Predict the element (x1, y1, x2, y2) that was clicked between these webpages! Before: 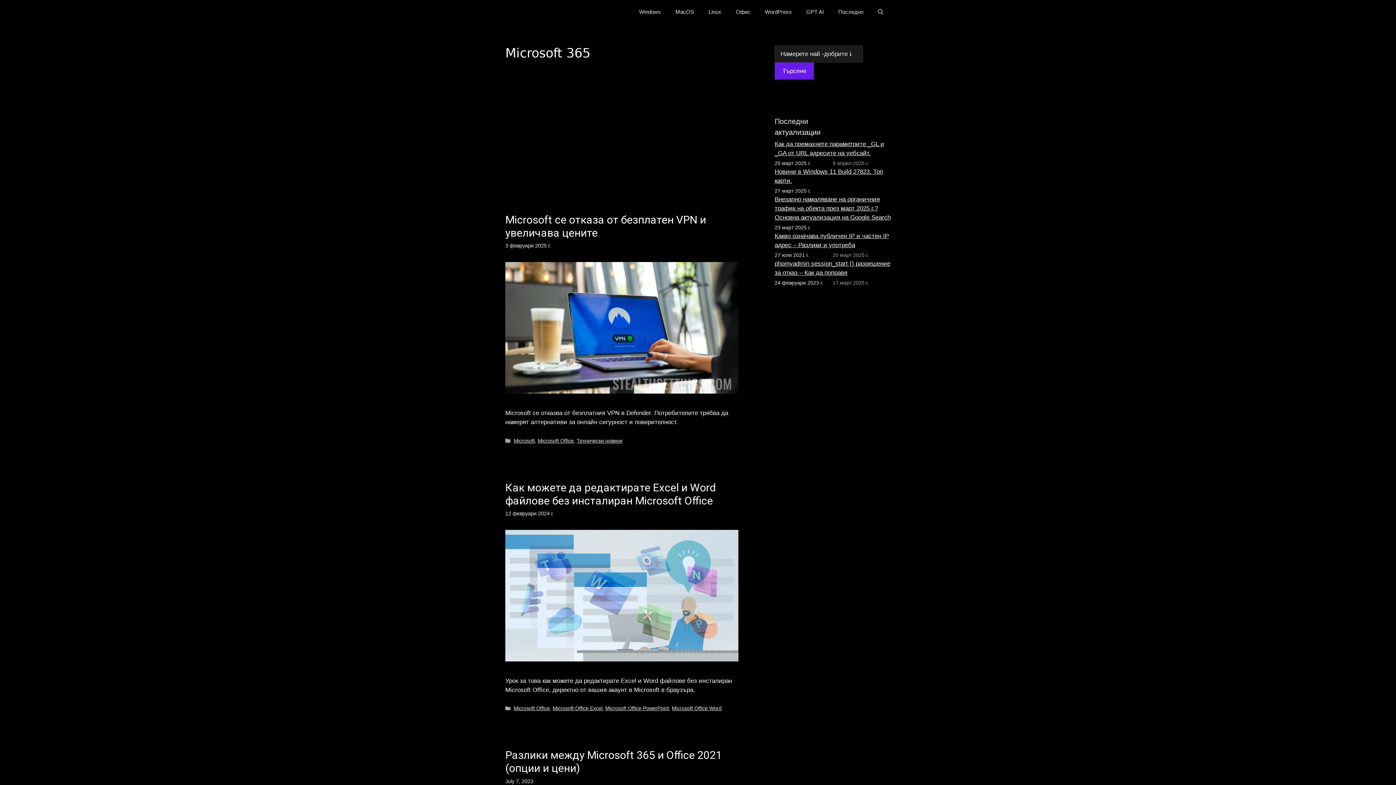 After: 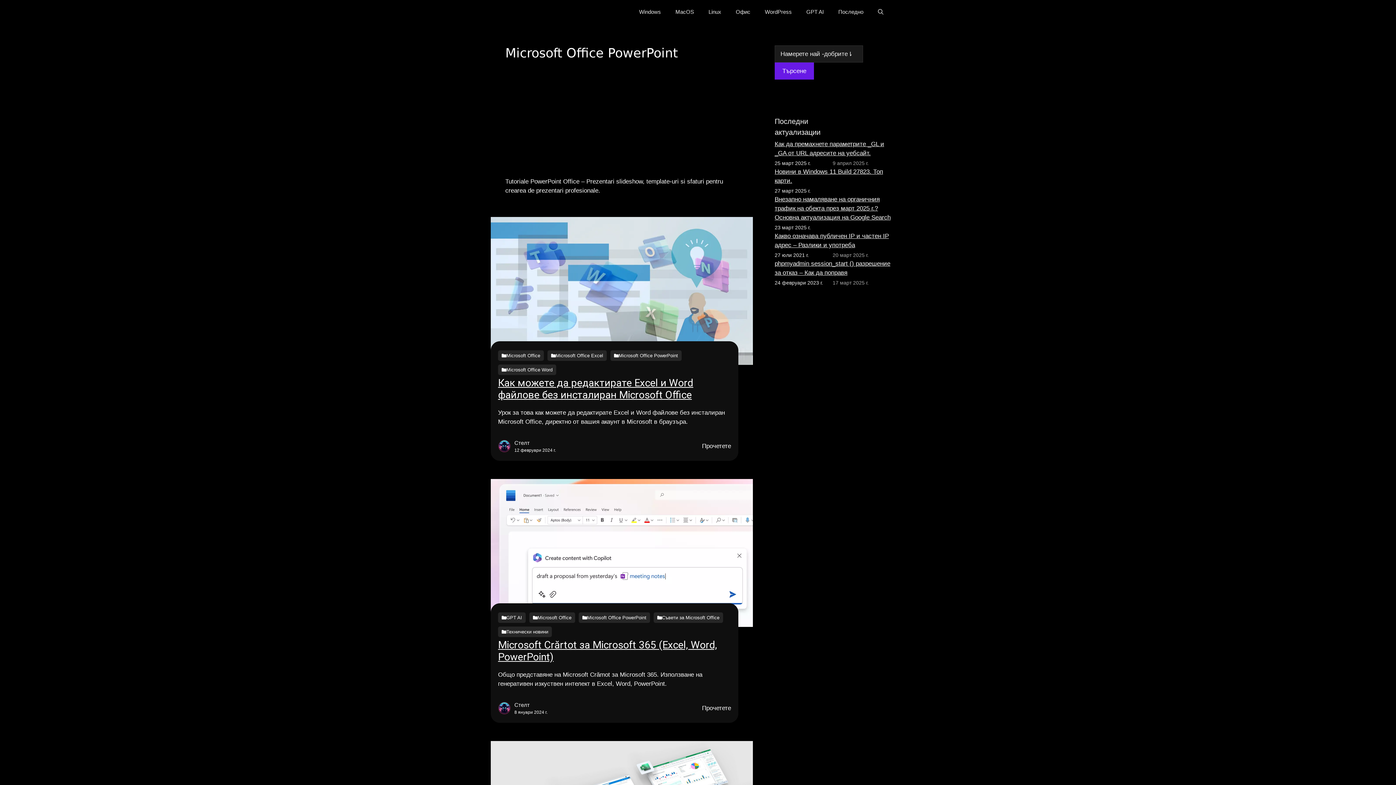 Action: bbox: (605, 705, 669, 711) label: Microsoft Office PowerPoint